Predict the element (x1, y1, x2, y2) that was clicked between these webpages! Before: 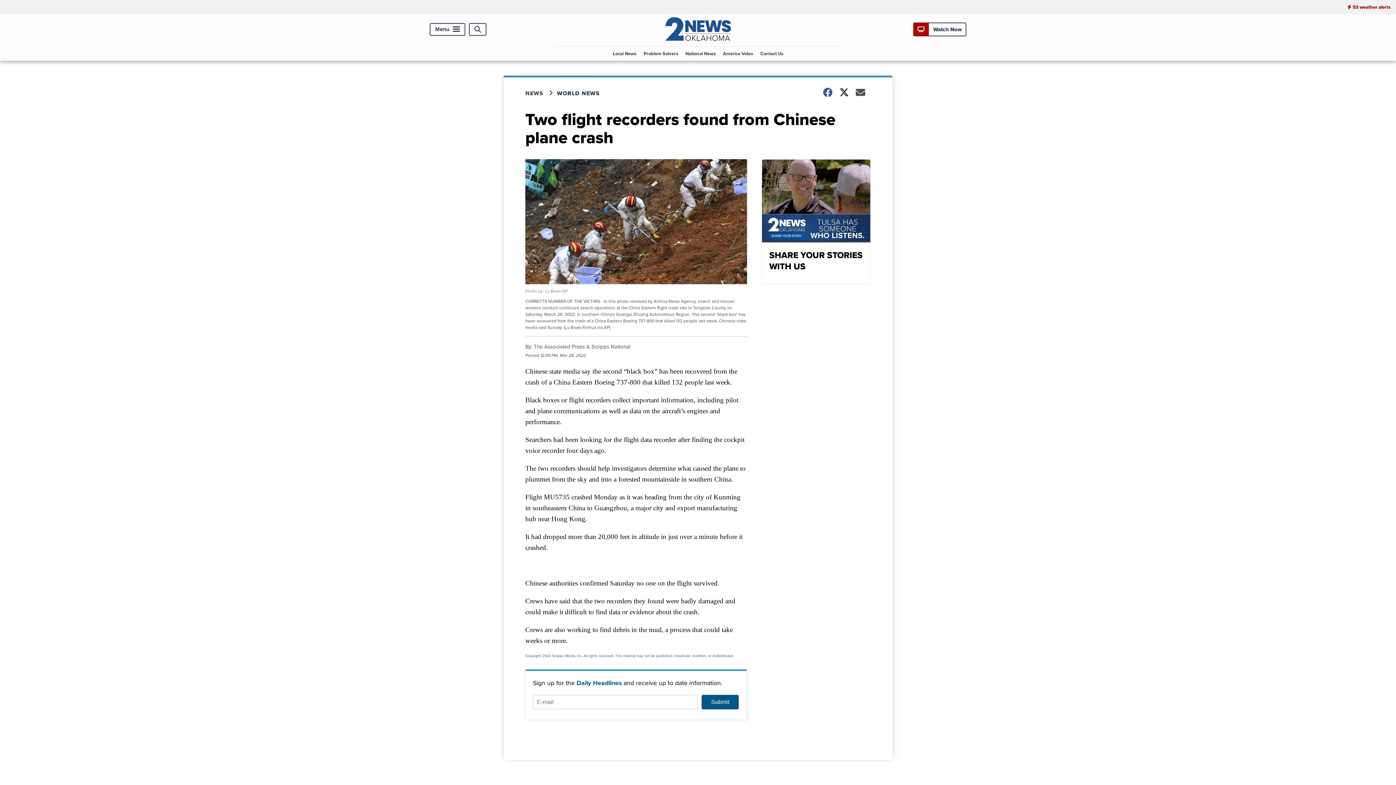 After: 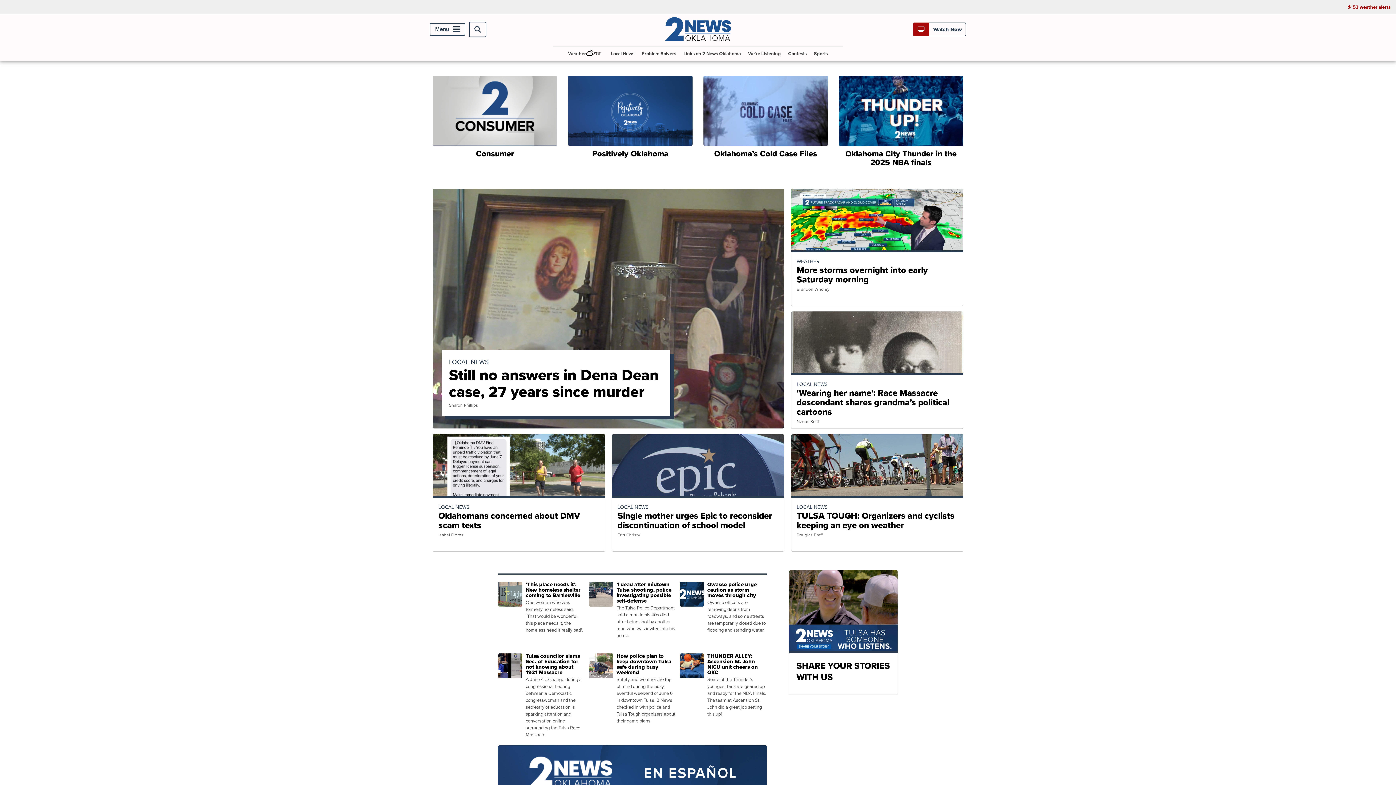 Action: bbox: (663, 35, 732, 43)